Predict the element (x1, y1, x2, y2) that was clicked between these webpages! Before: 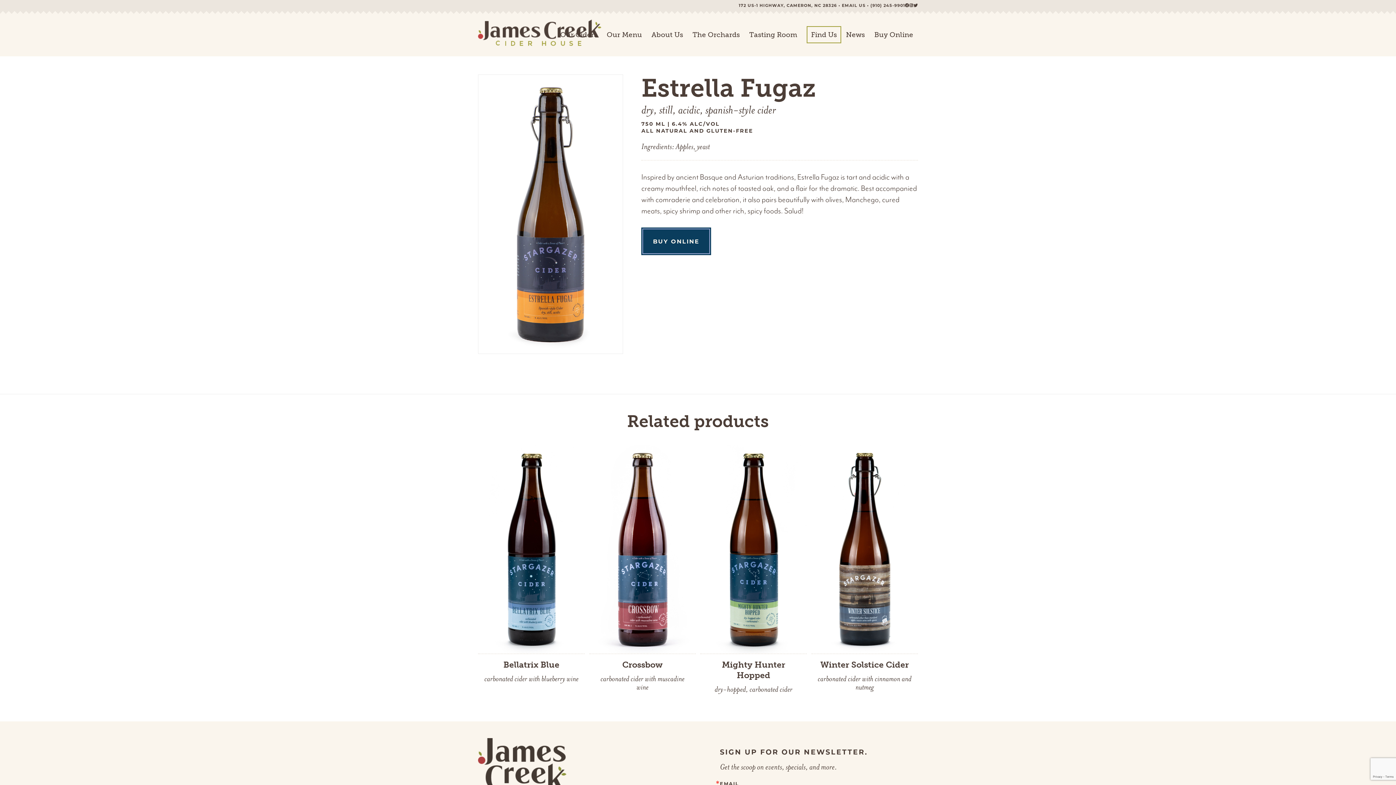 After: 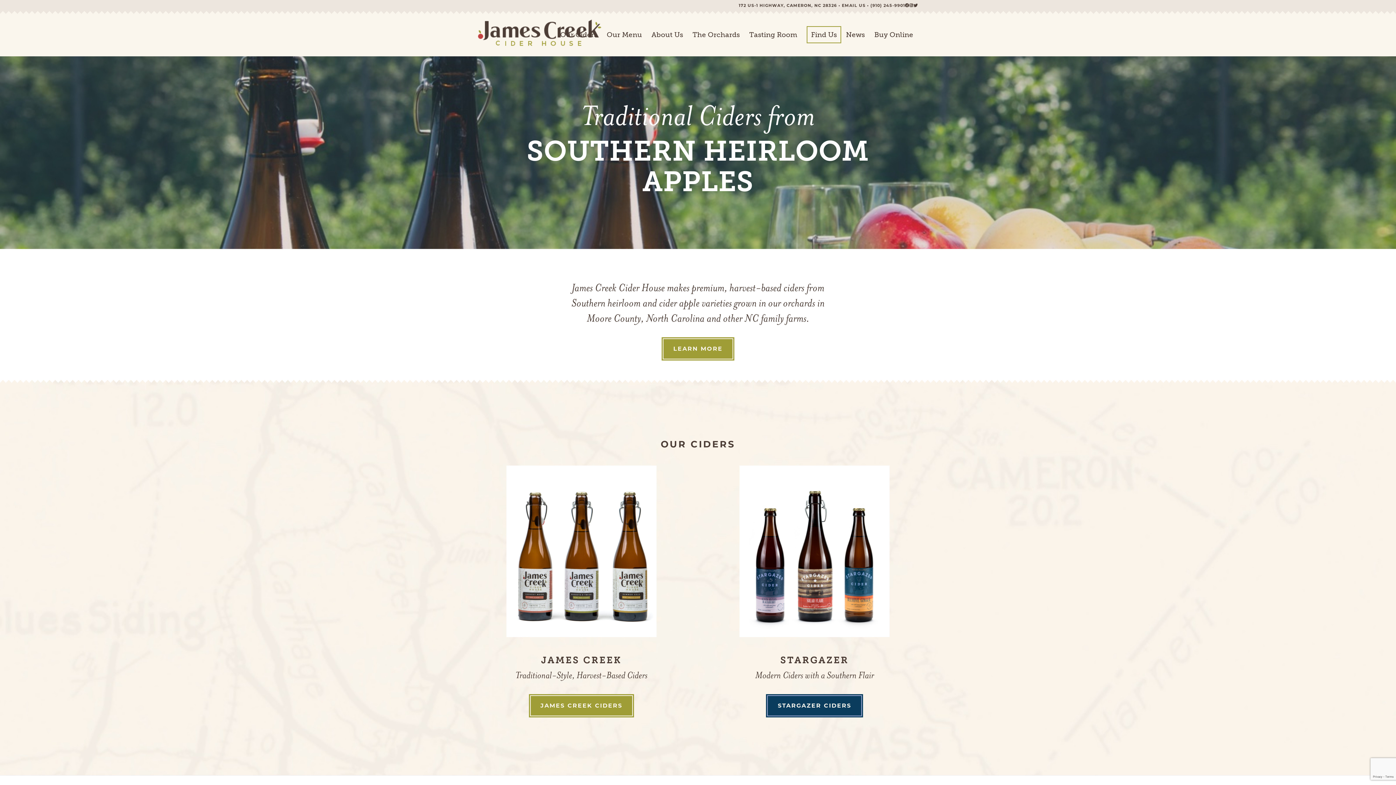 Action: bbox: (478, 13, 601, 56) label: logo-padded